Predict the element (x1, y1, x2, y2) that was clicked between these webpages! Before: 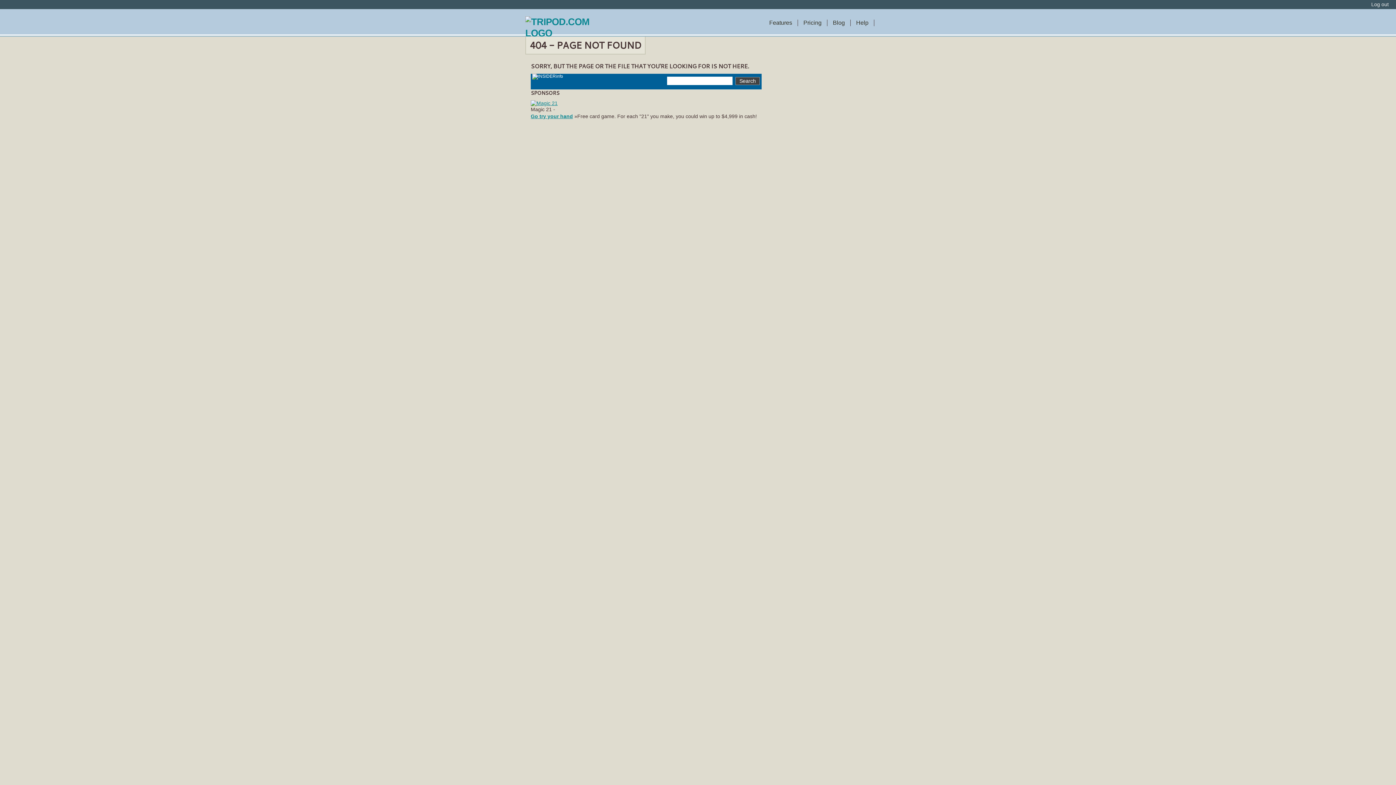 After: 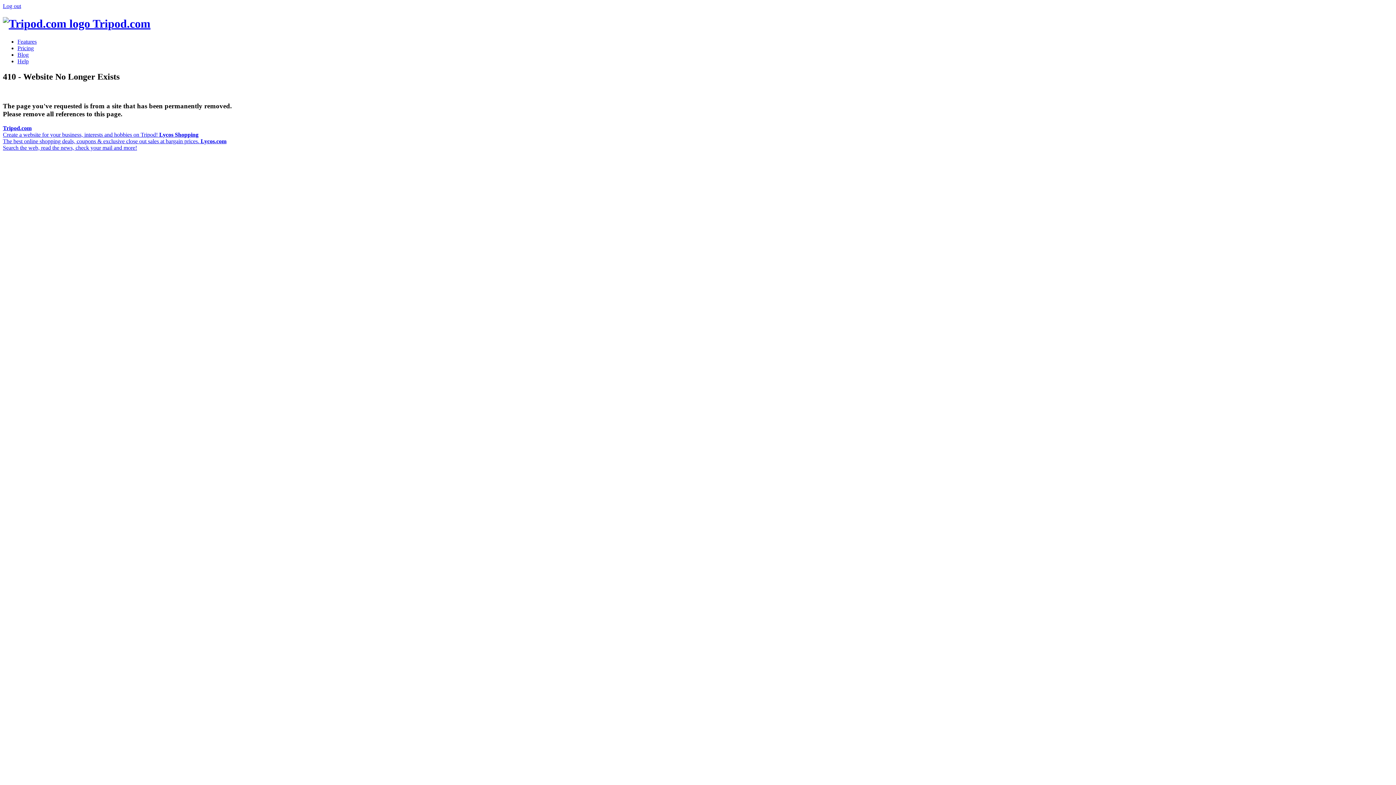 Action: bbox: (833, 19, 845, 25) label: Blog